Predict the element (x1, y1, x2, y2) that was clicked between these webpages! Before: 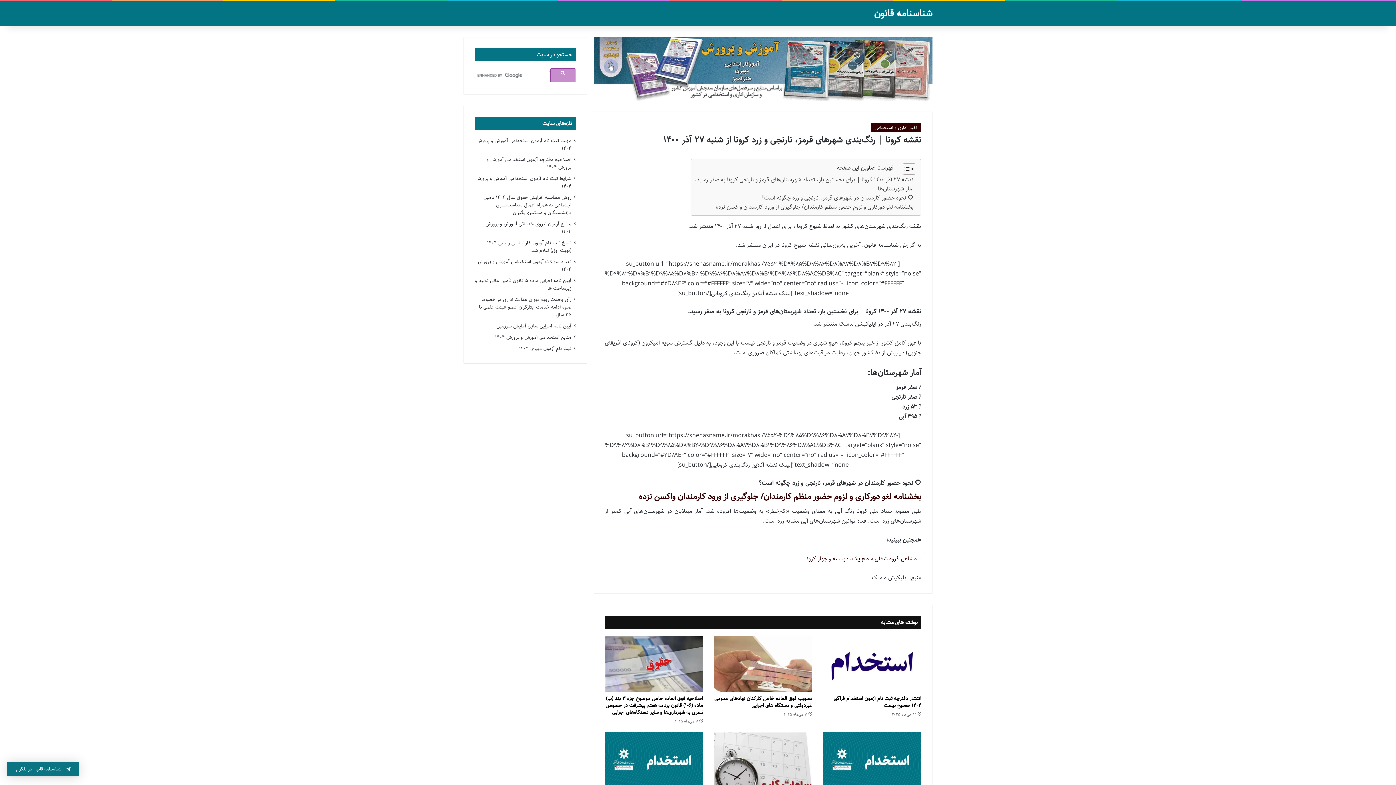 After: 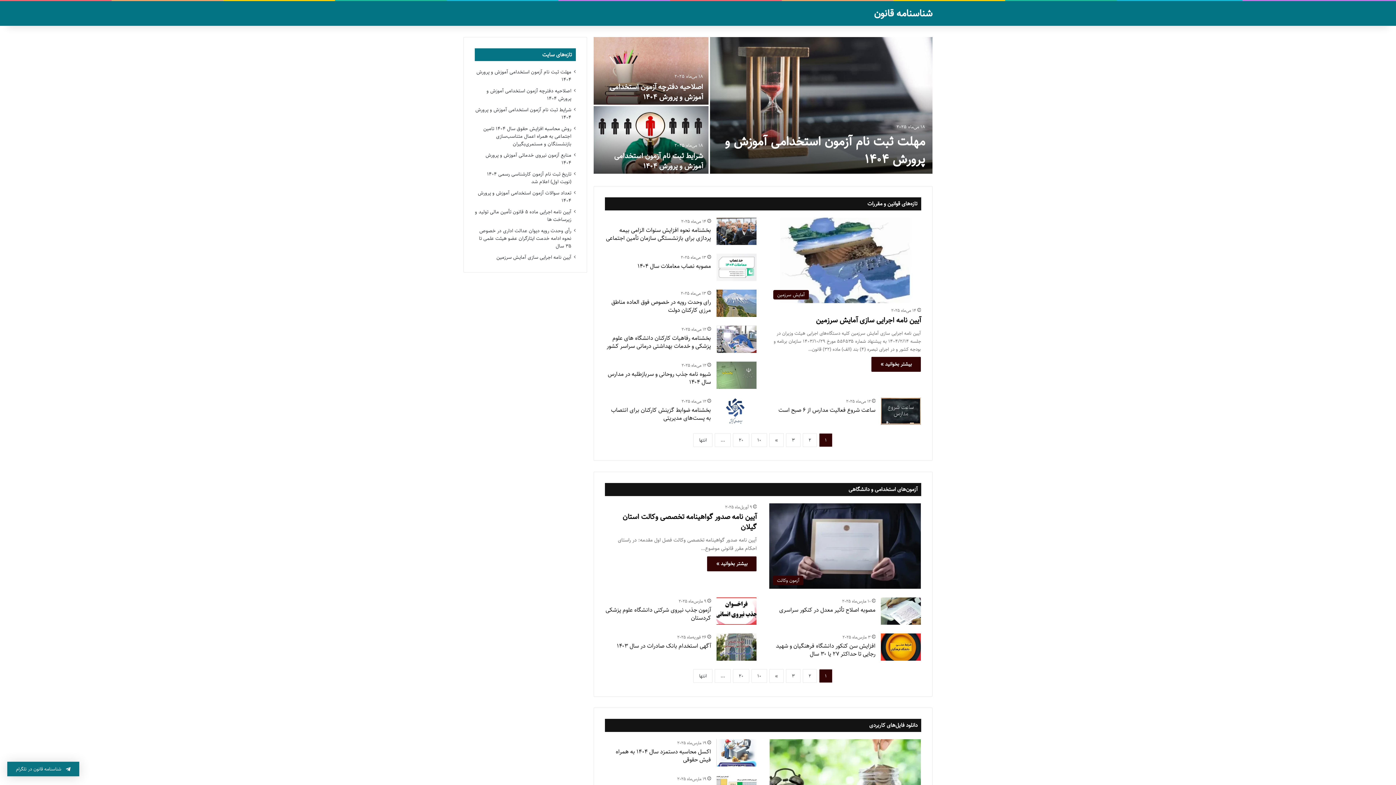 Action: label: شناسنامه قانون bbox: (874, 8, 932, 18)